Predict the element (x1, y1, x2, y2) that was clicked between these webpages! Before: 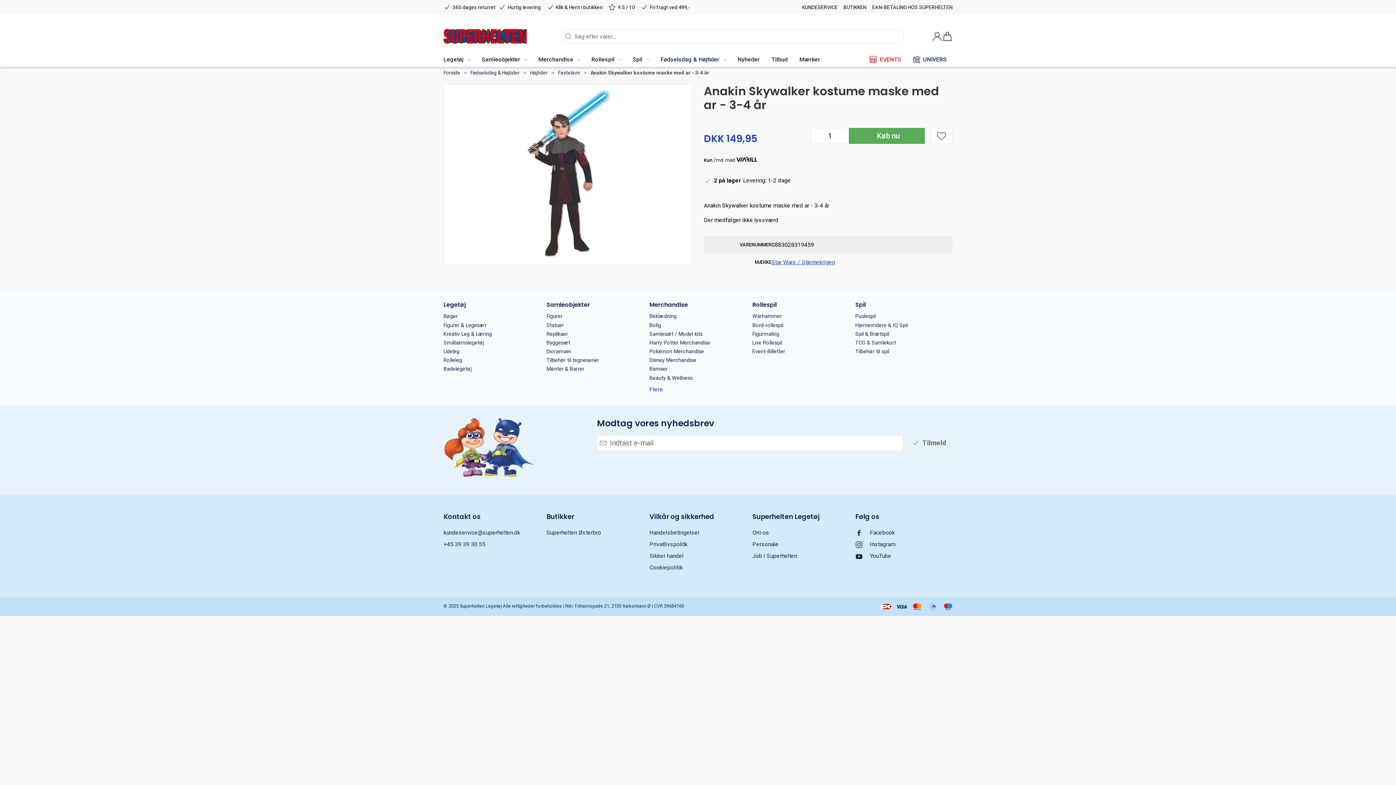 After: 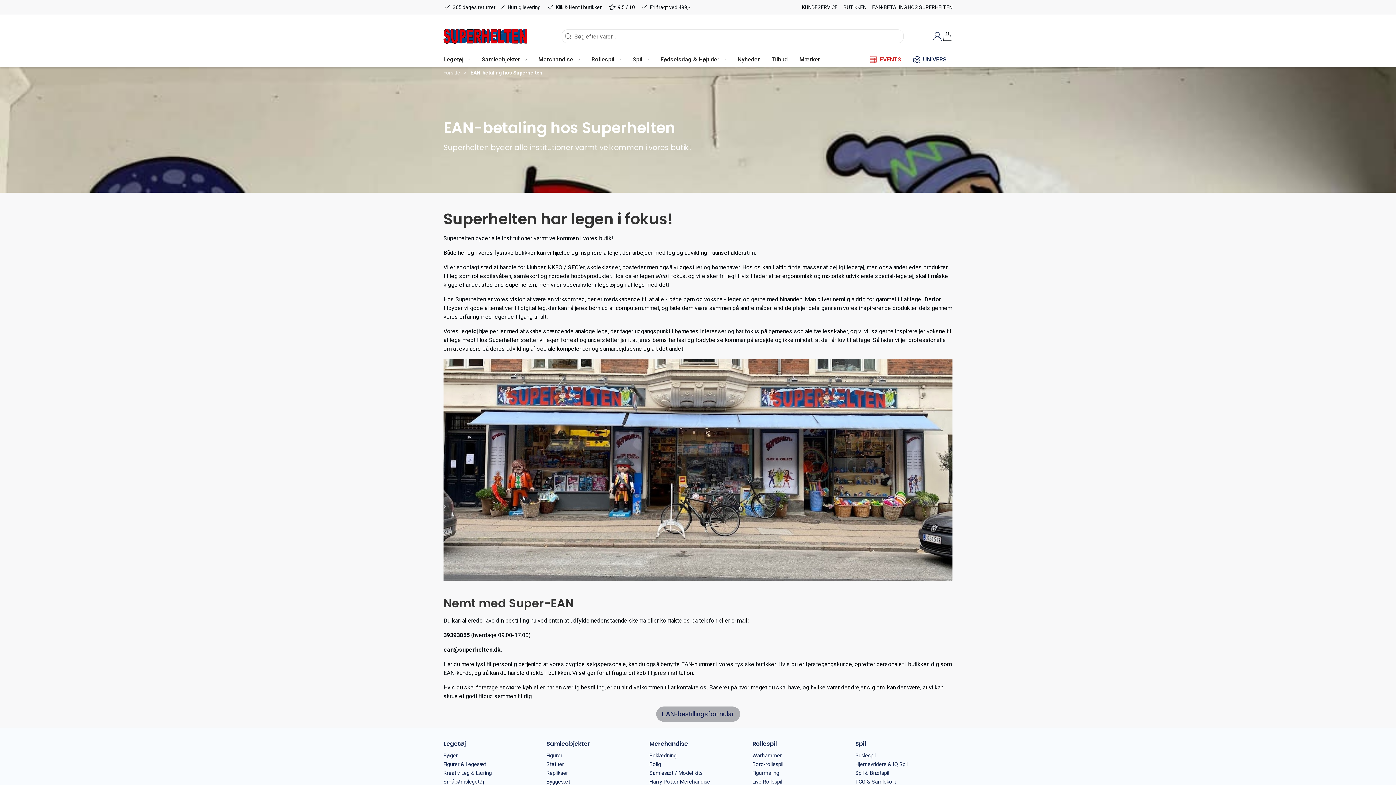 Action: label: EAN-BETALING HOS SUPERHELTEN bbox: (872, 3, 952, 11)